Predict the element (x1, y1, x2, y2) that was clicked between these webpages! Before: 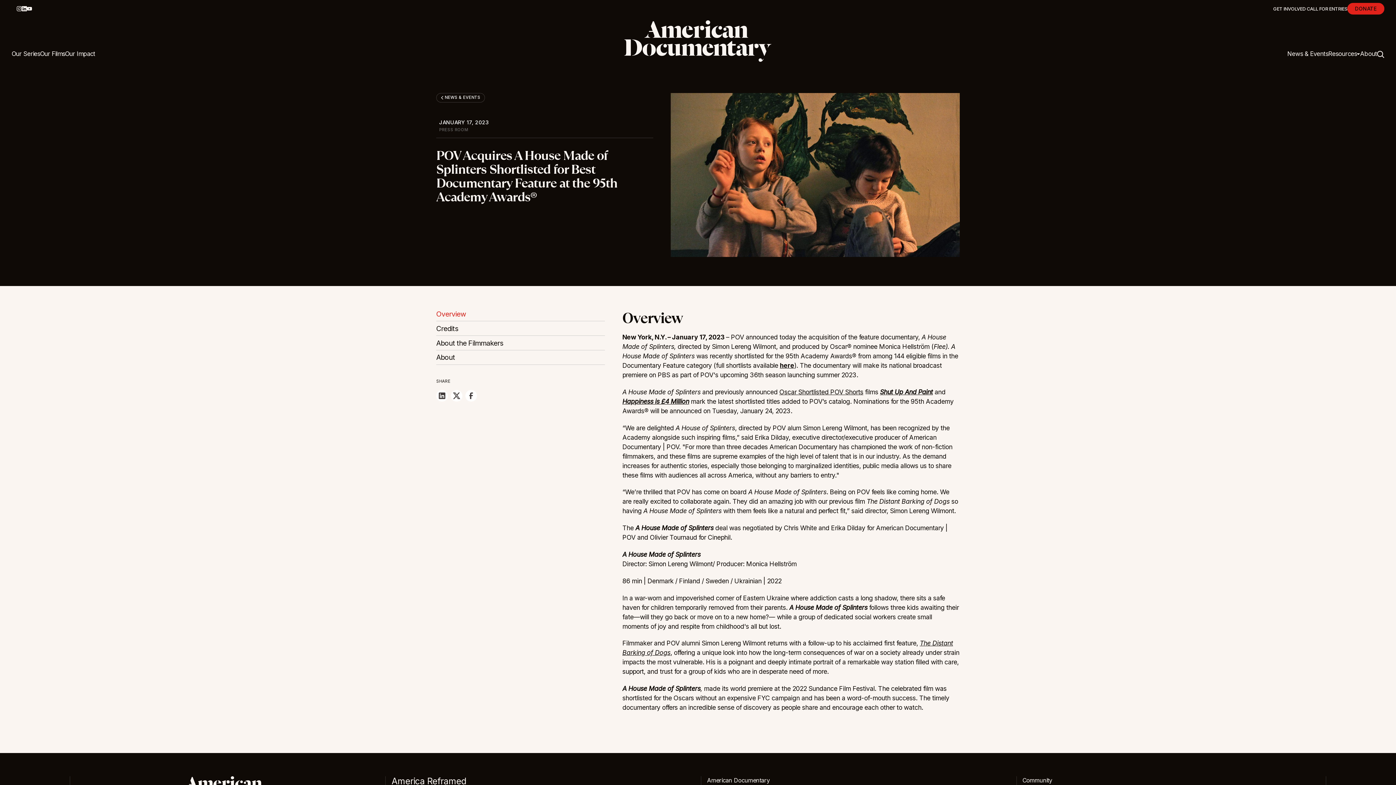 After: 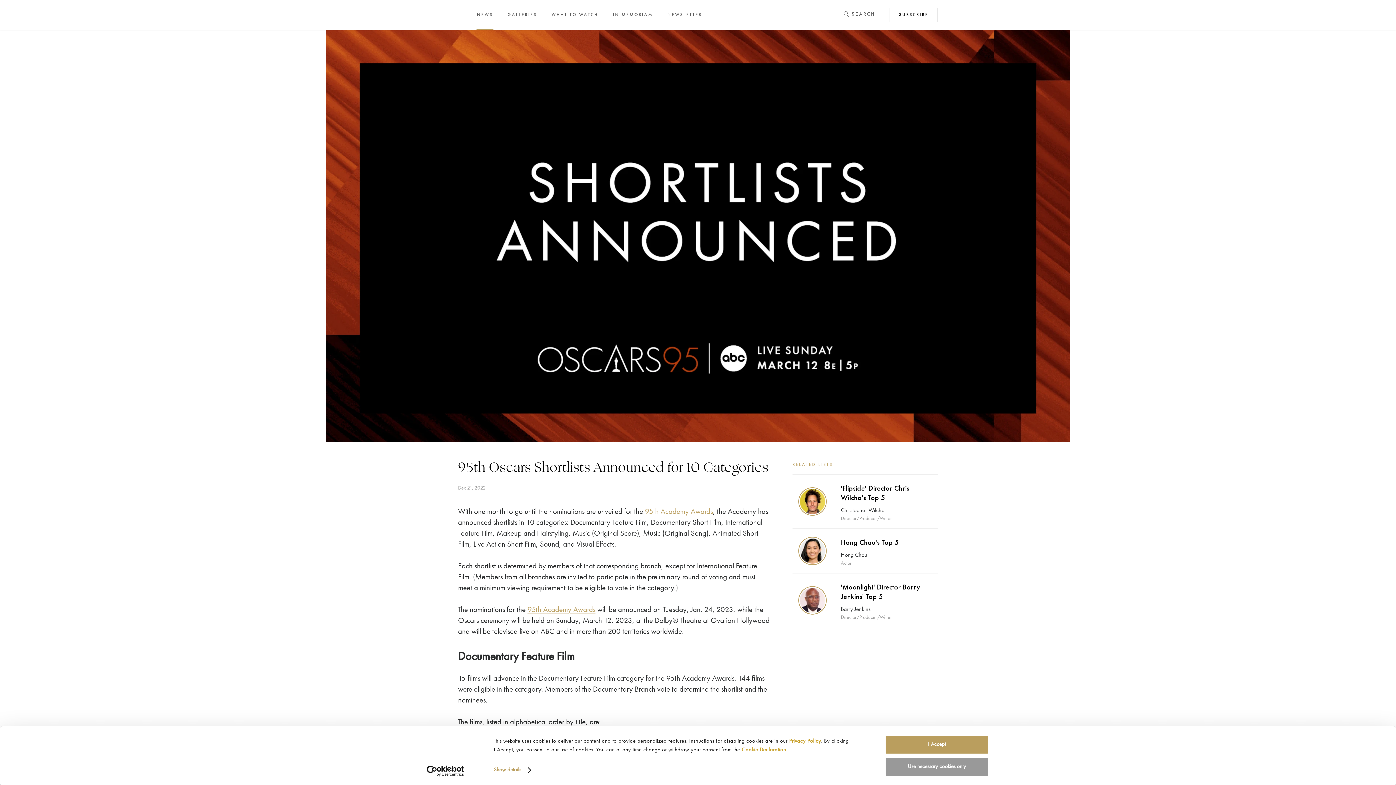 Action: bbox: (780, 361, 794, 369) label: here